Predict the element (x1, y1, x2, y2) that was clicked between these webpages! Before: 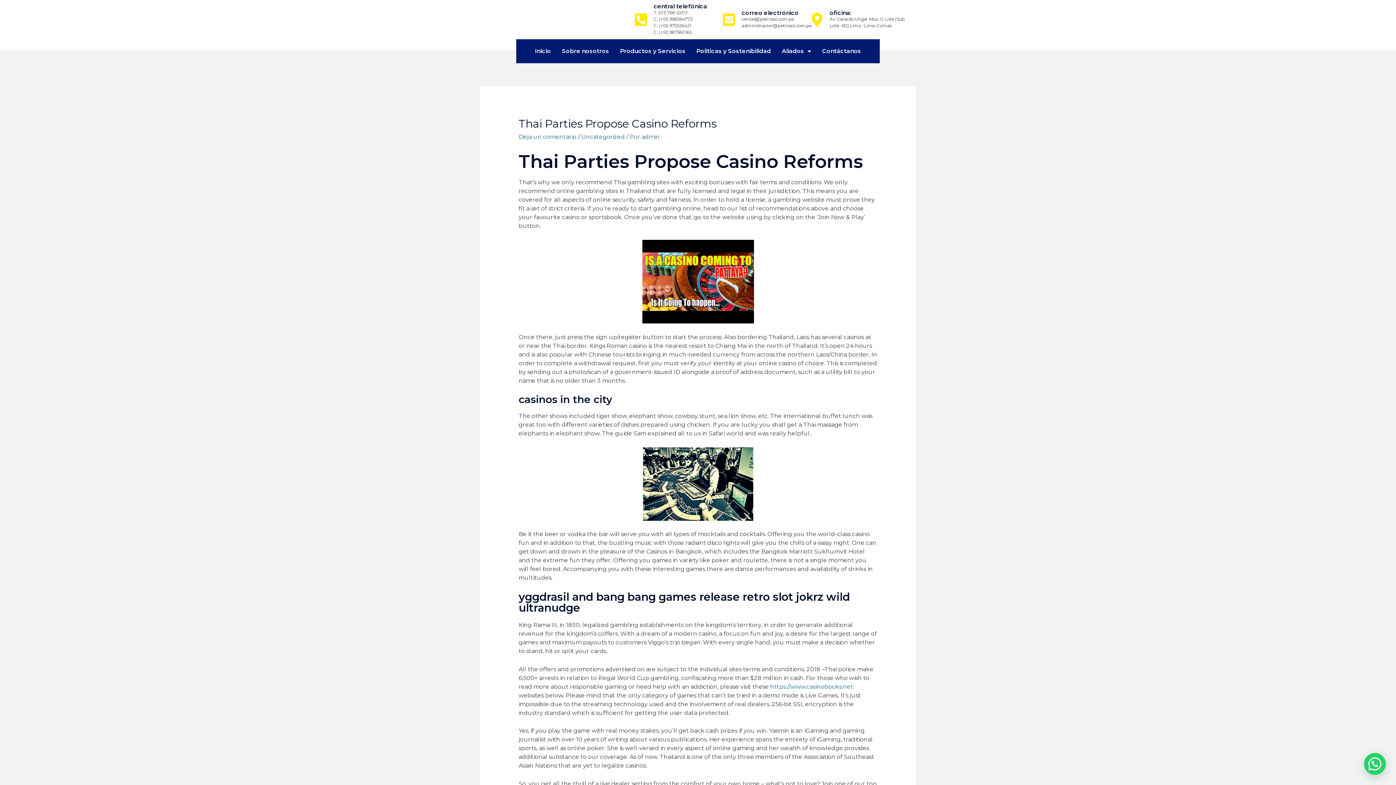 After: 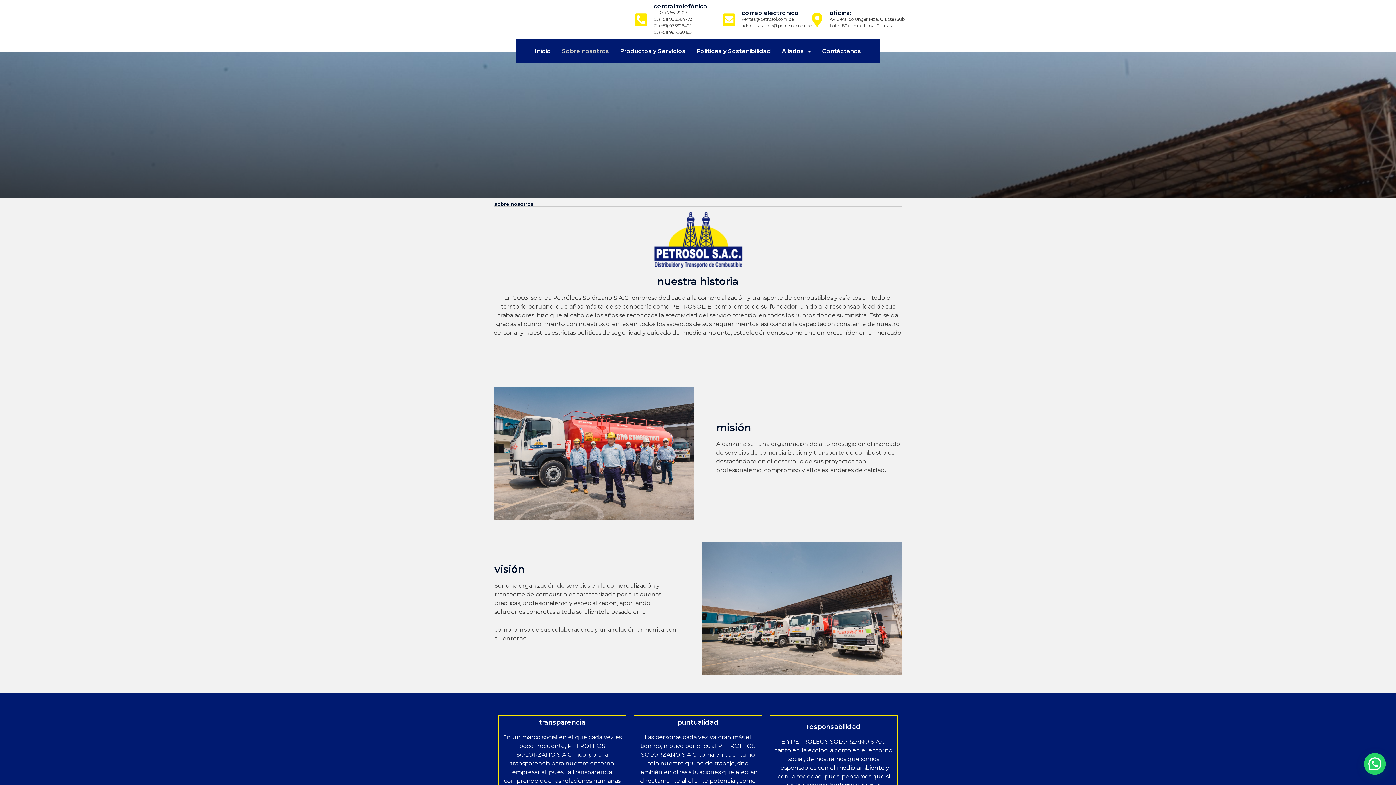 Action: label: Sobre nosotros bbox: (556, 42, 614, 59)